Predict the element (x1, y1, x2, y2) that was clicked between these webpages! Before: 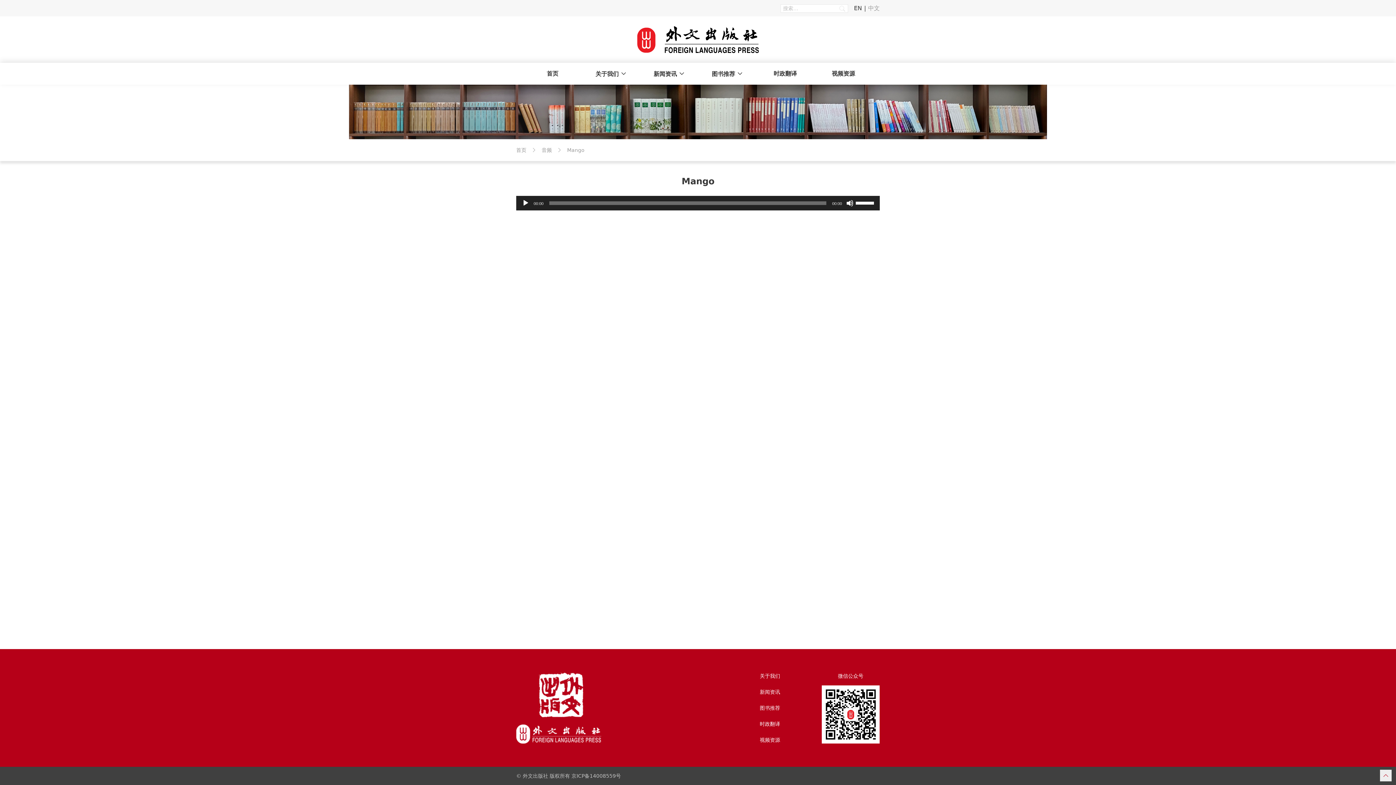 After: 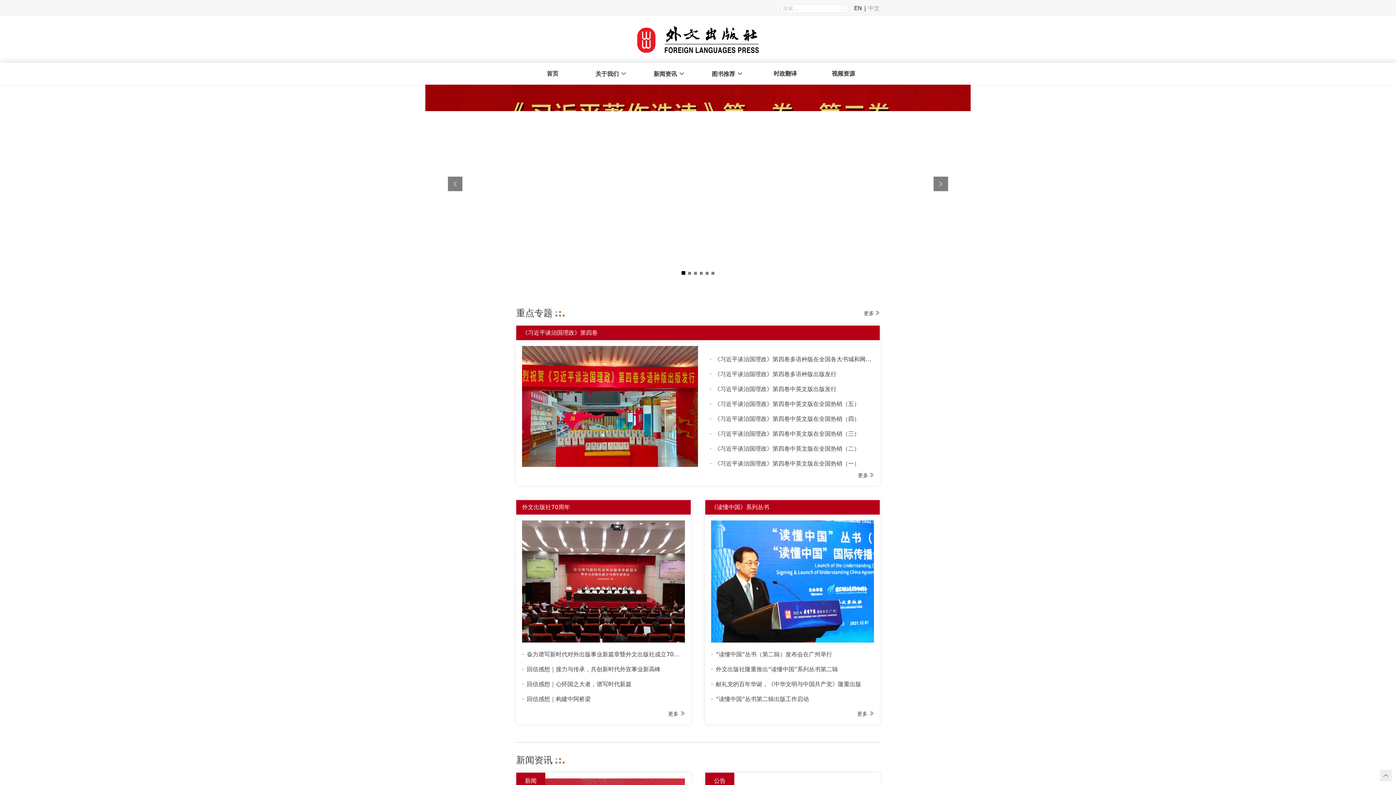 Action: bbox: (516, 139, 541, 161) label: 首页